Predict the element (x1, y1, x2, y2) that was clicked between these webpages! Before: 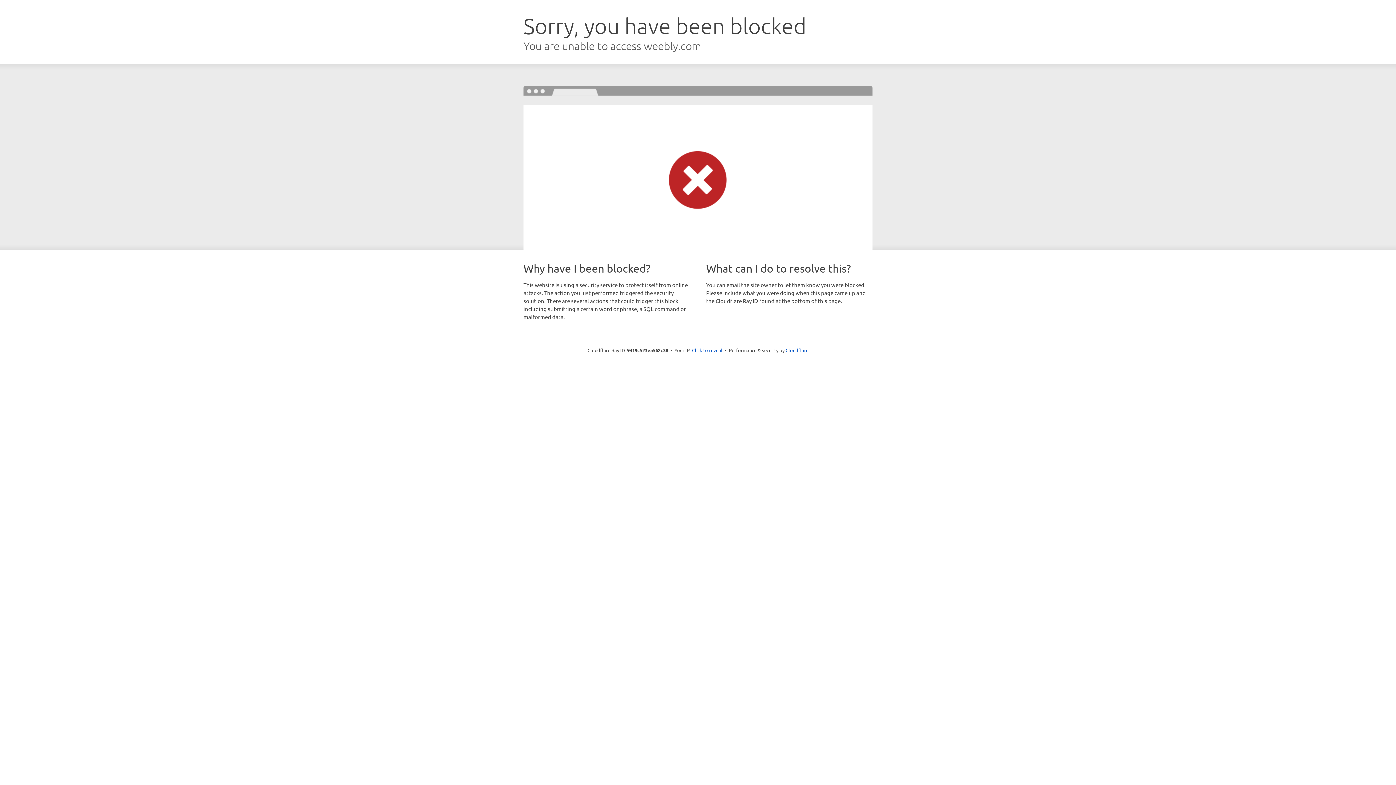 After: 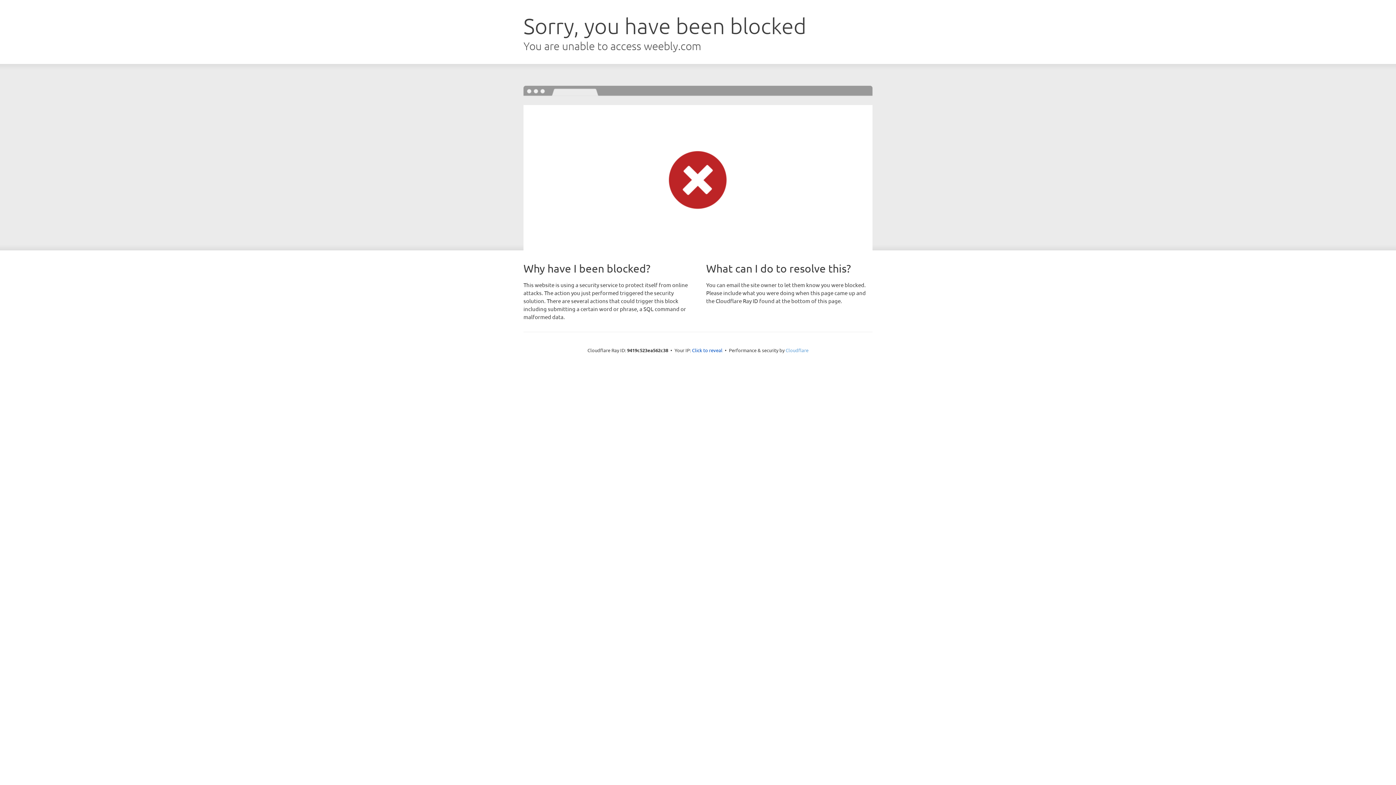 Action: bbox: (785, 347, 808, 353) label: Cloudflare